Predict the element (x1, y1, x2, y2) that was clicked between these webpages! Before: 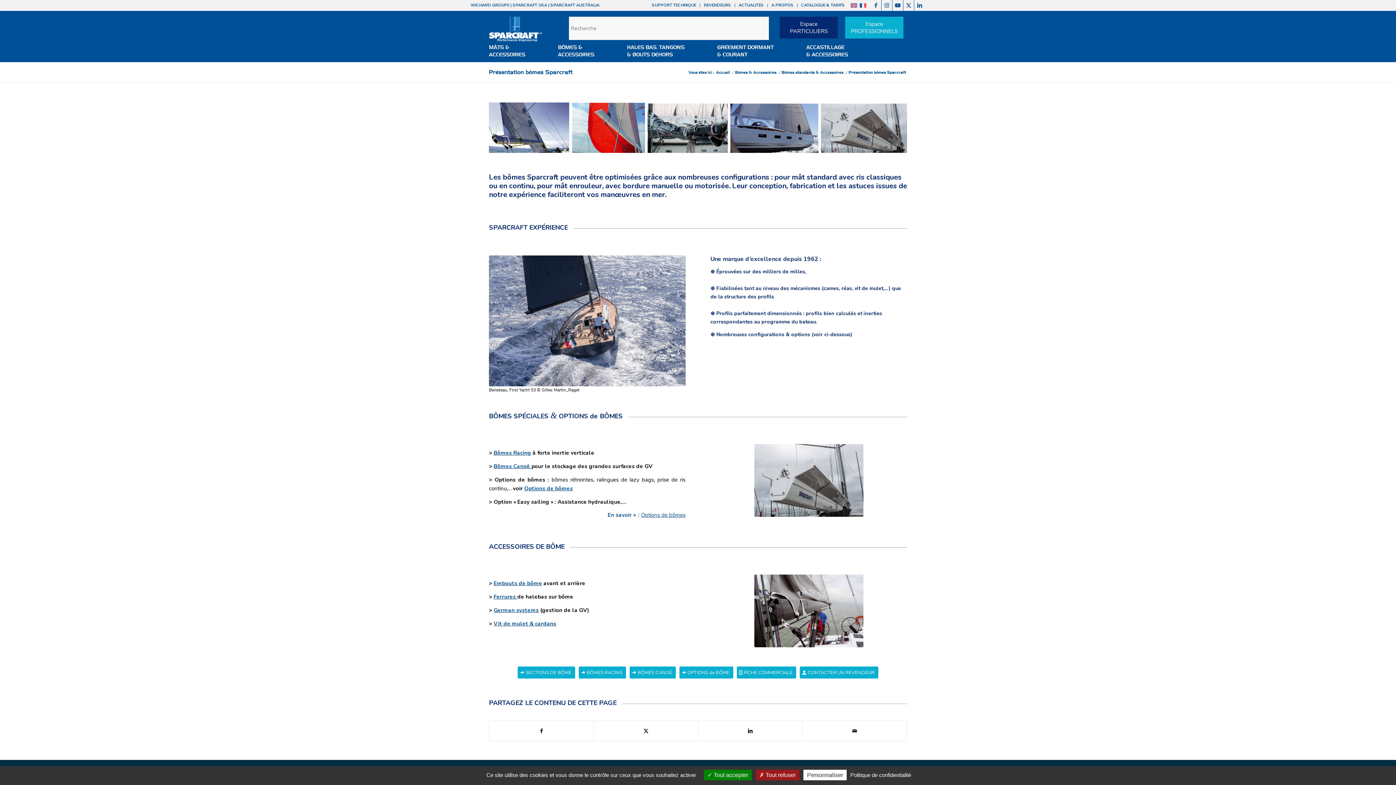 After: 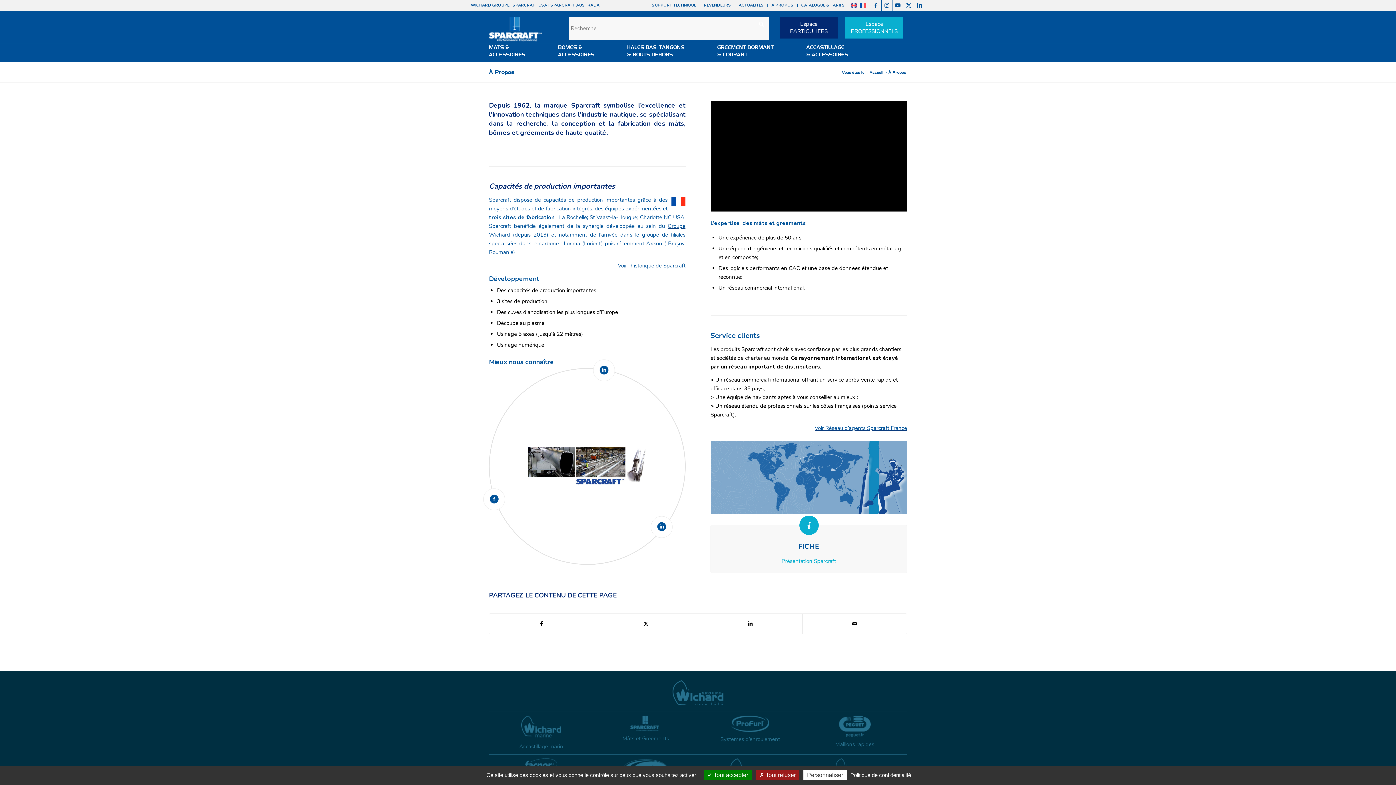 Action: bbox: (771, 0, 793, 10) label: A PROPOS